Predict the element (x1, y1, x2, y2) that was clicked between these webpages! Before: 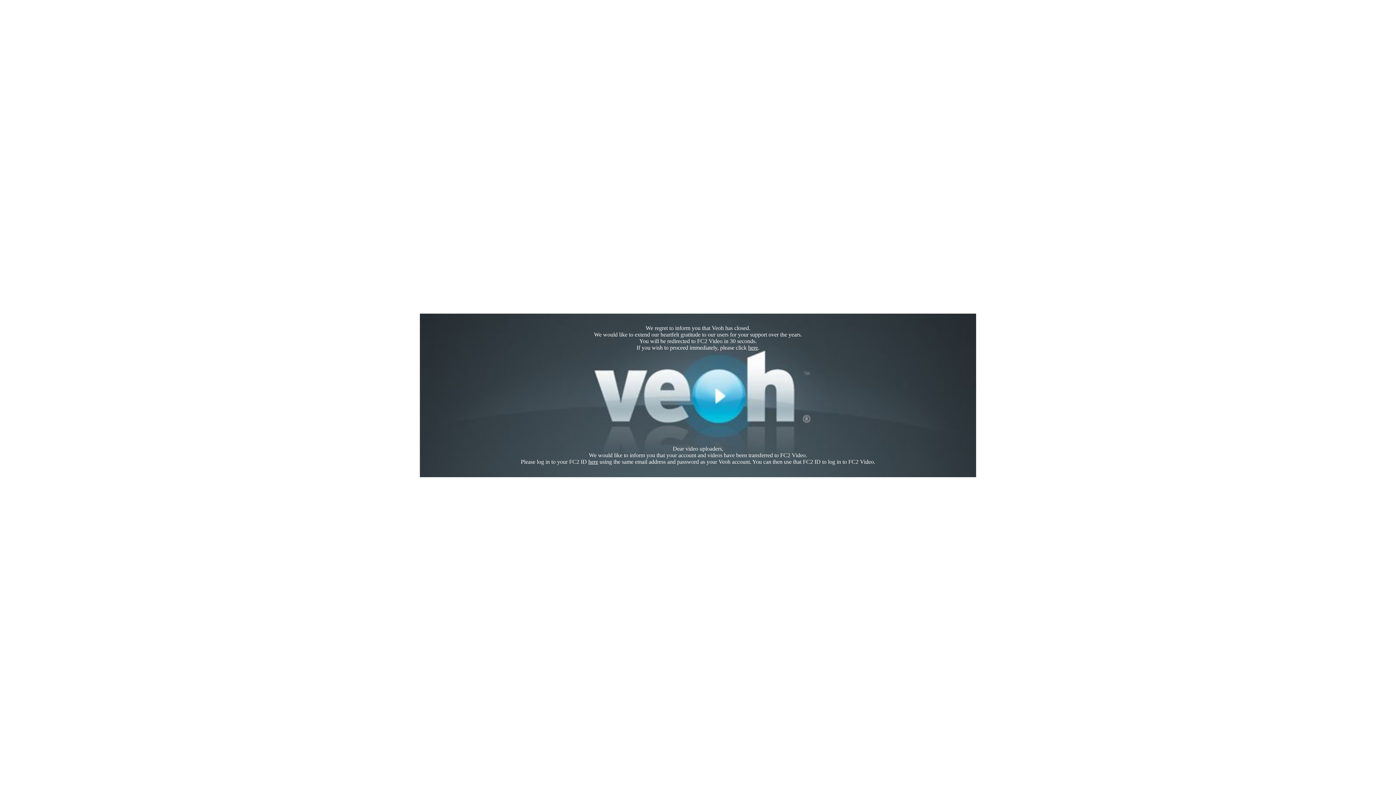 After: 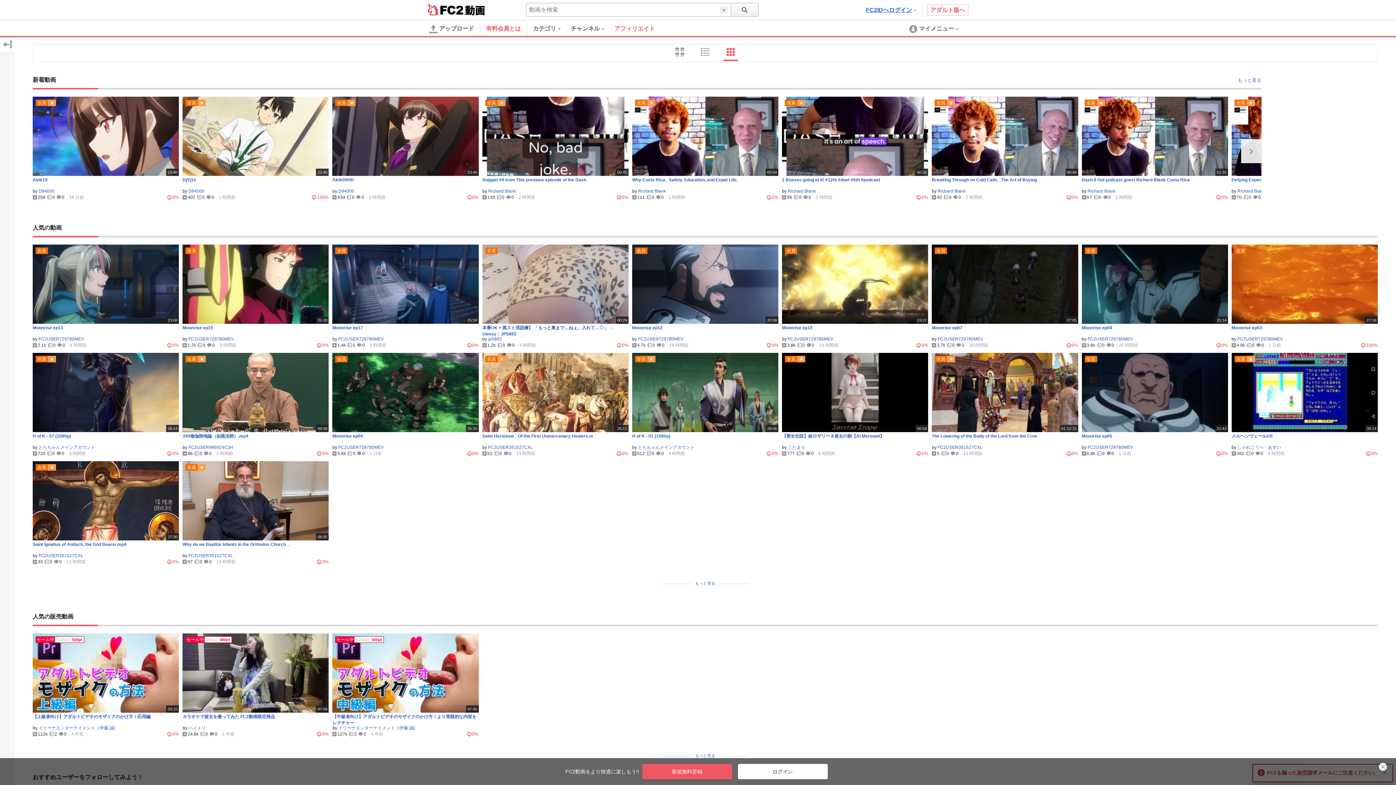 Action: label: here bbox: (748, 344, 758, 350)